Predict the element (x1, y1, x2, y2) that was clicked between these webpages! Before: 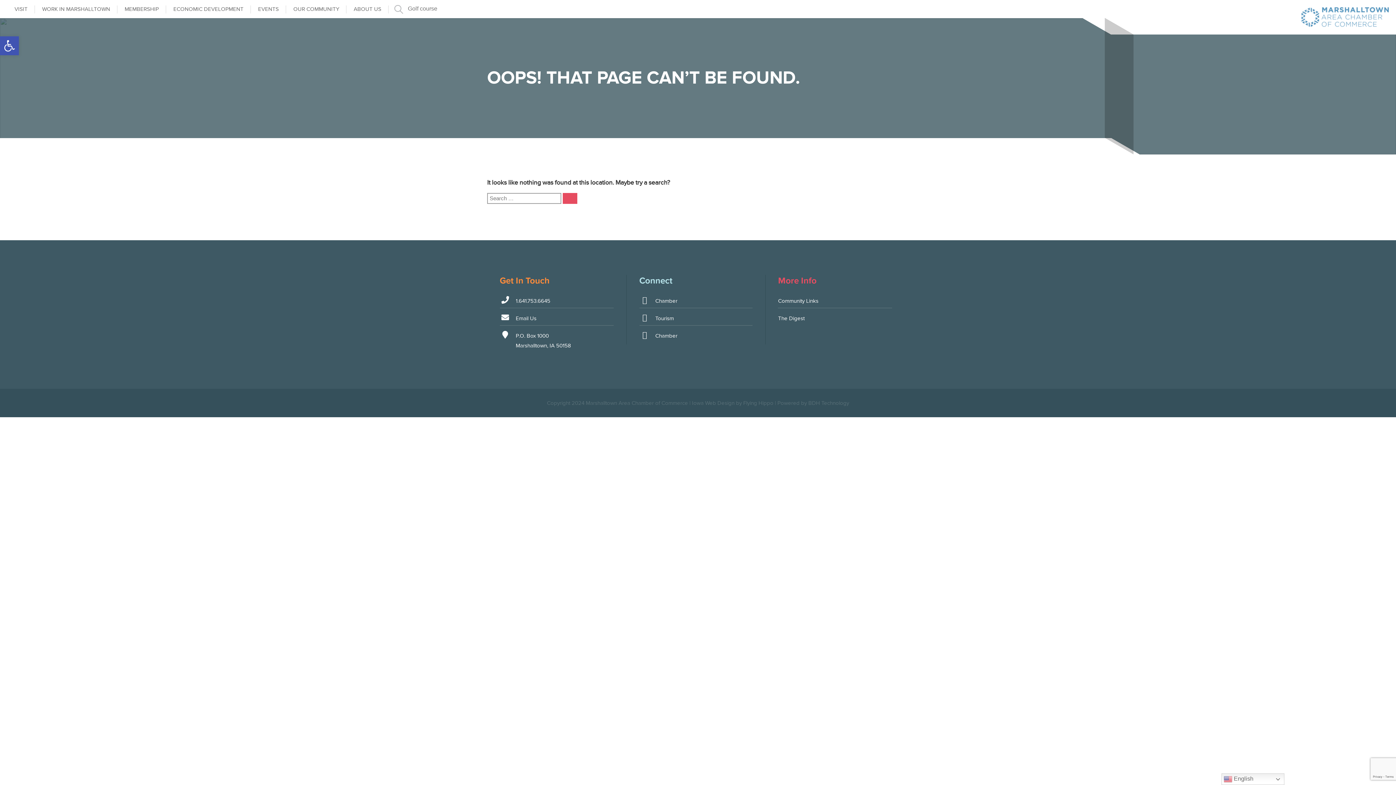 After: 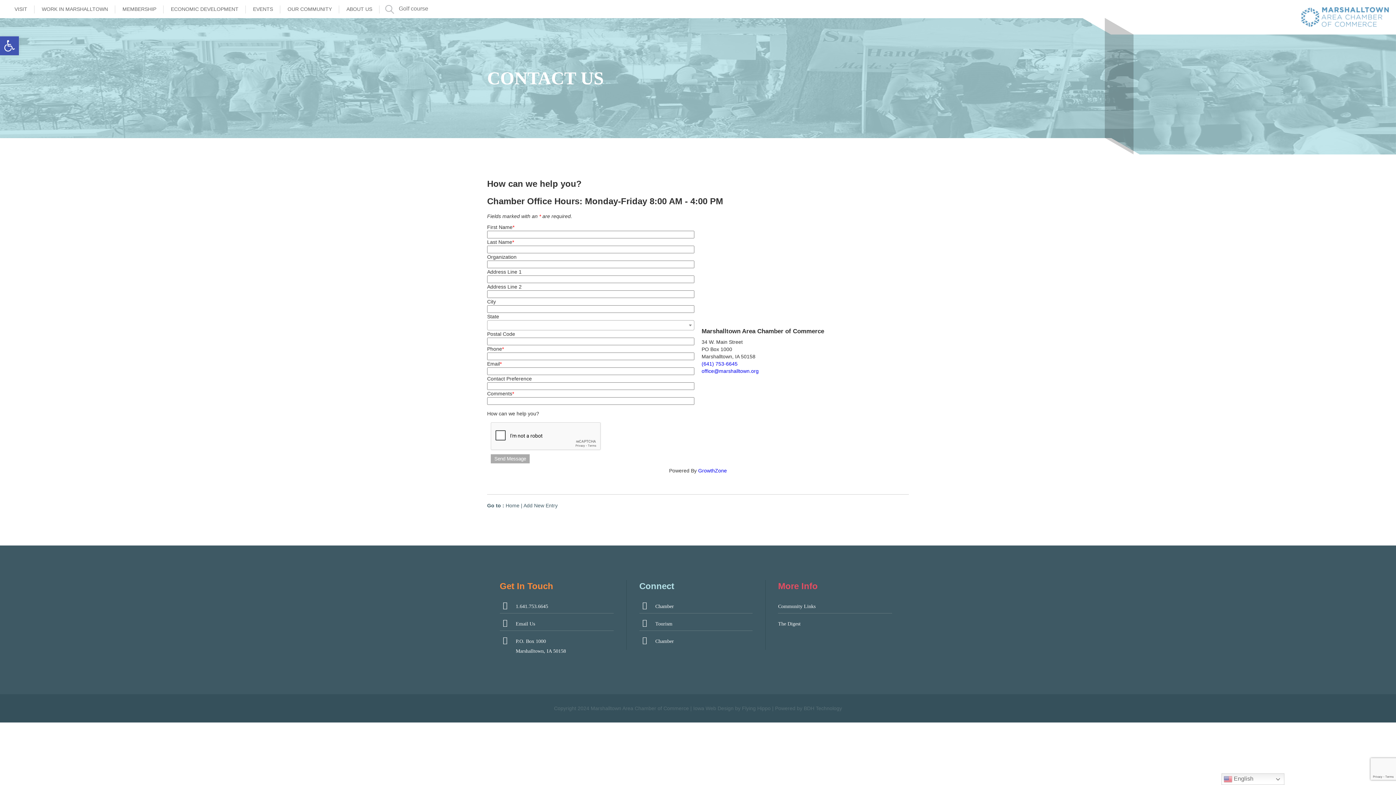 Action: bbox: (515, 315, 536, 321) label: Email Us